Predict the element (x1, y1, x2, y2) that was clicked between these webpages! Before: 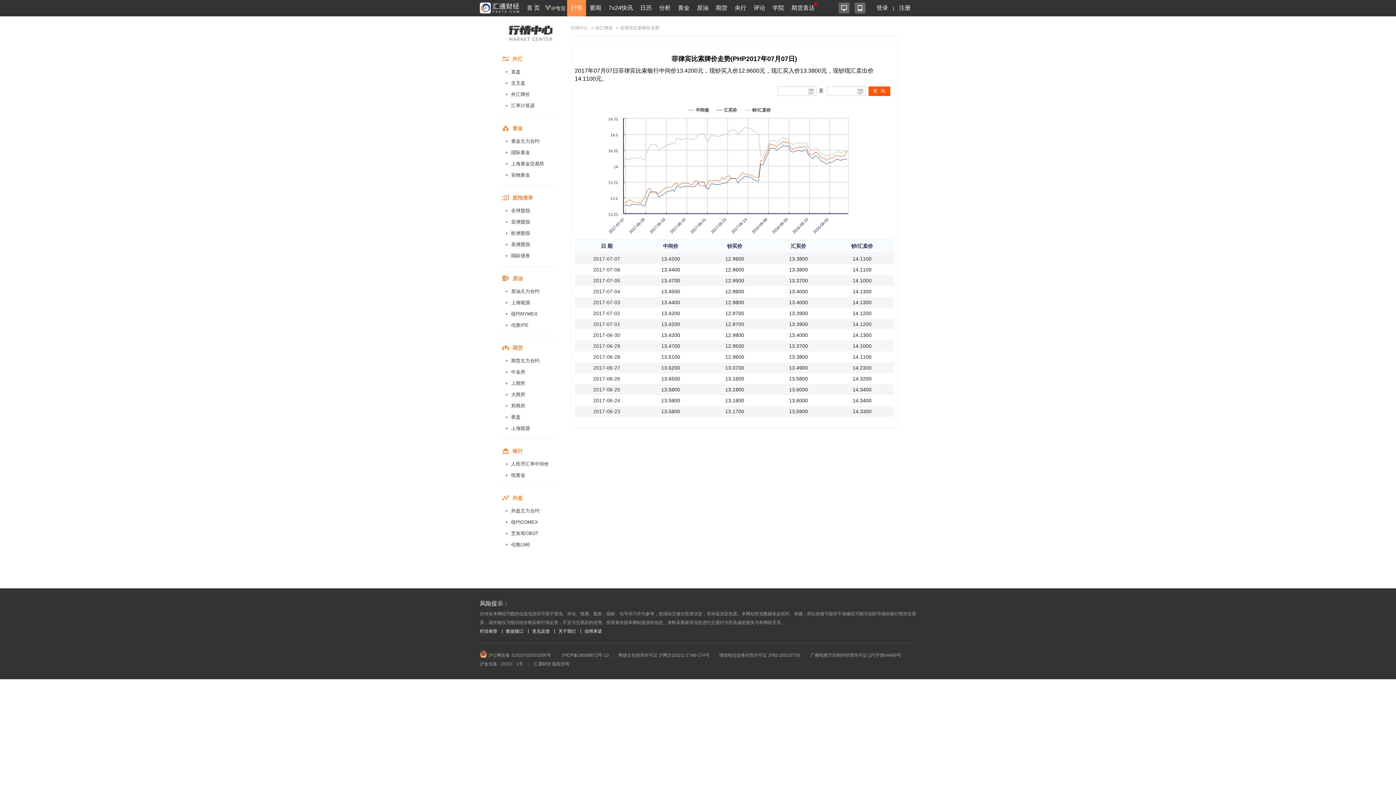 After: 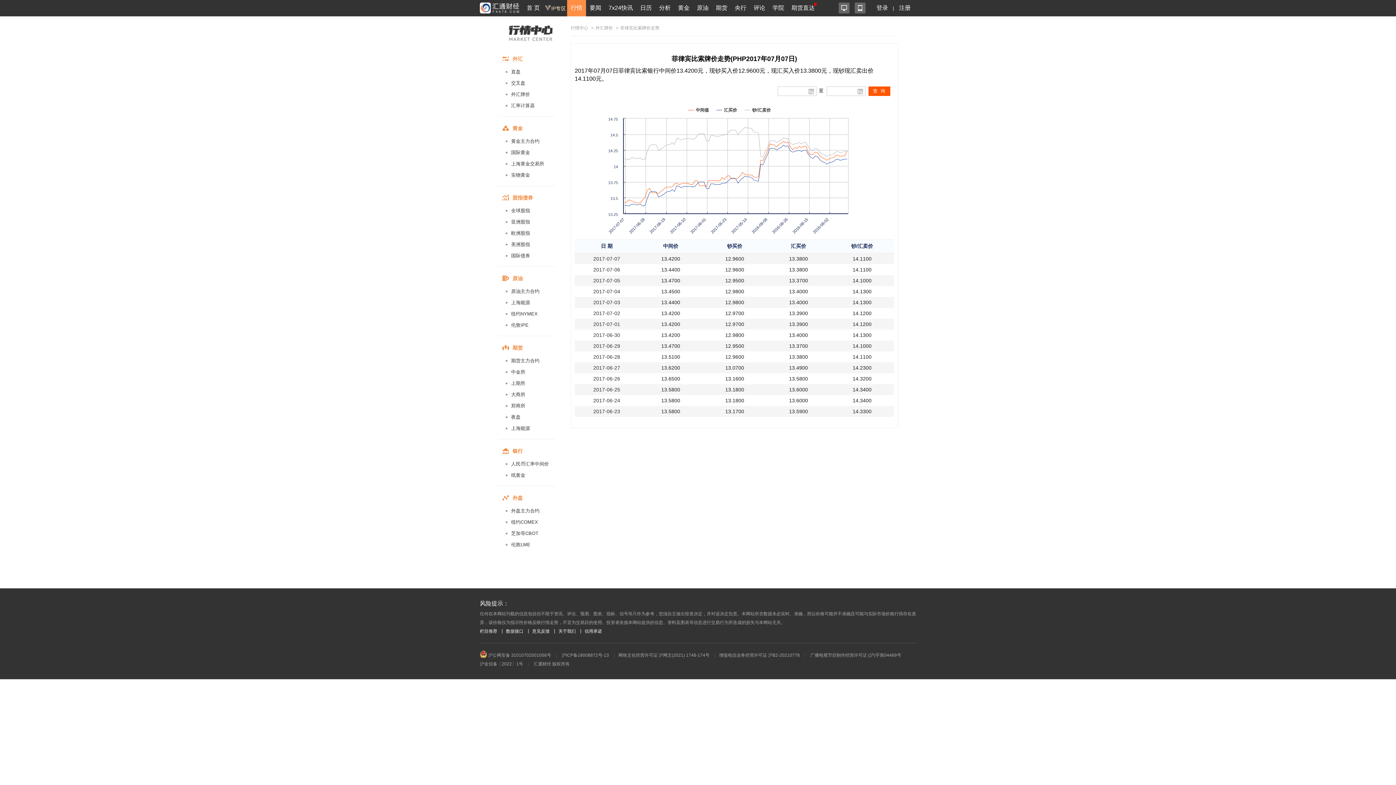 Action: bbox: (618, 653, 709, 658) label: 网络文化经营许可证 沪网文(2021) 1748-174号